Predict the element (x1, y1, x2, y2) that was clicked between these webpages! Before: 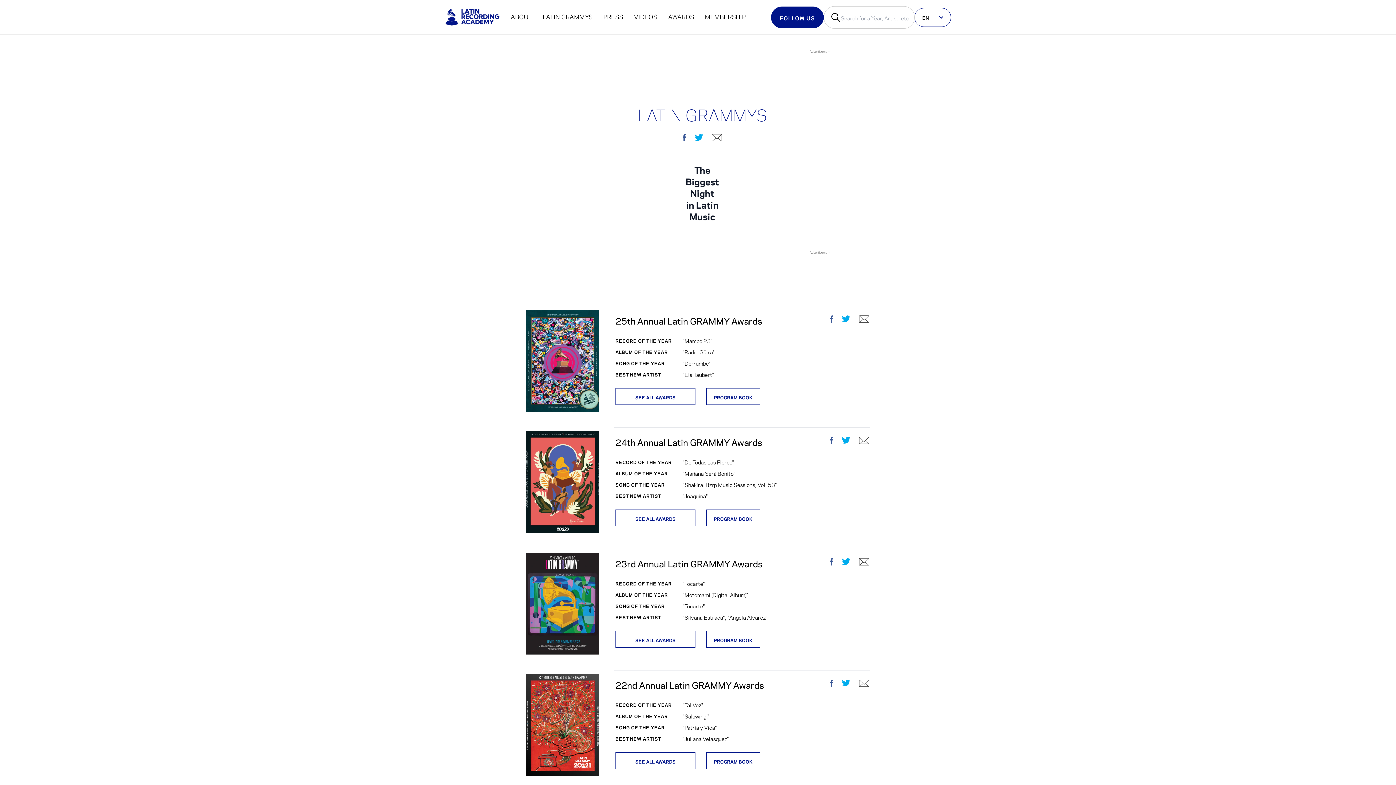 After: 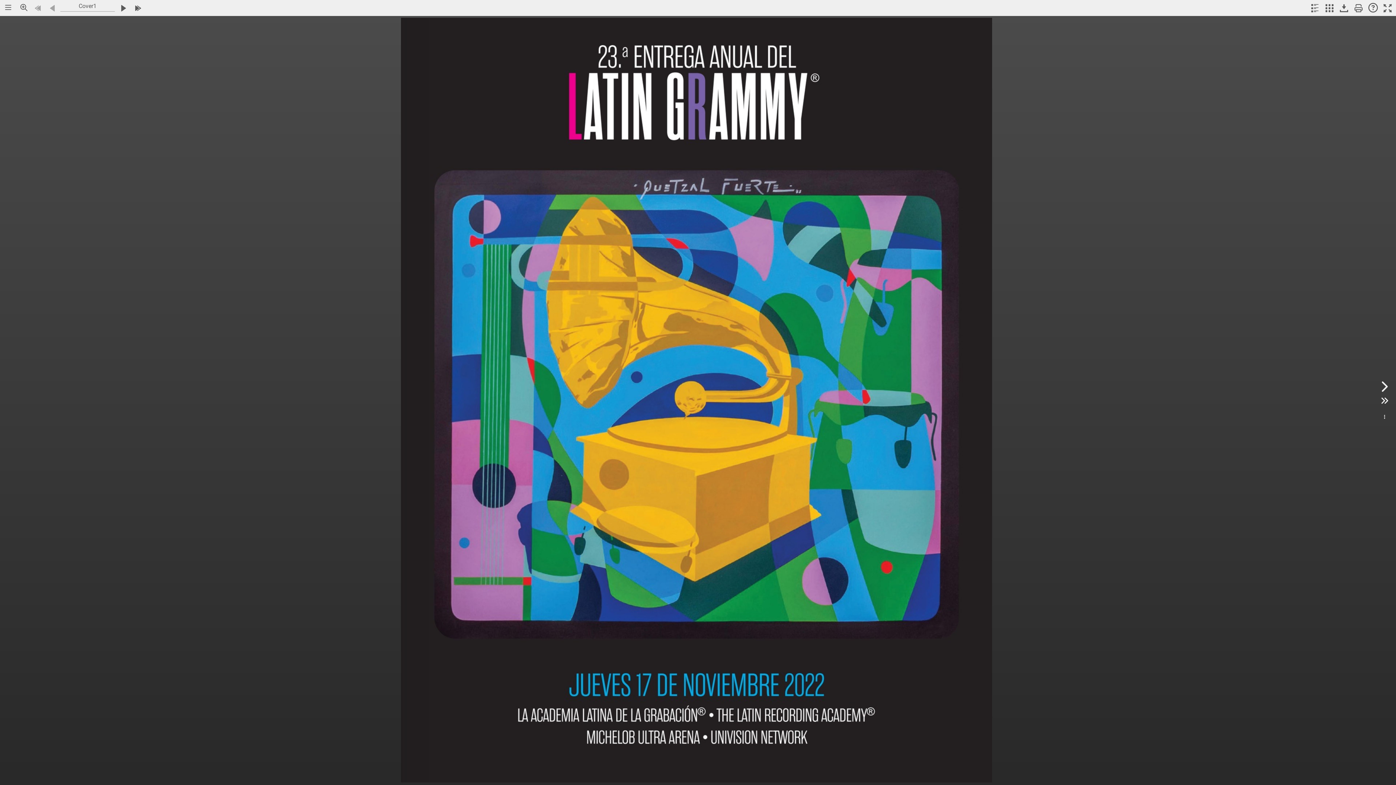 Action: label: PROGRAM BOOK bbox: (706, 631, 760, 648)